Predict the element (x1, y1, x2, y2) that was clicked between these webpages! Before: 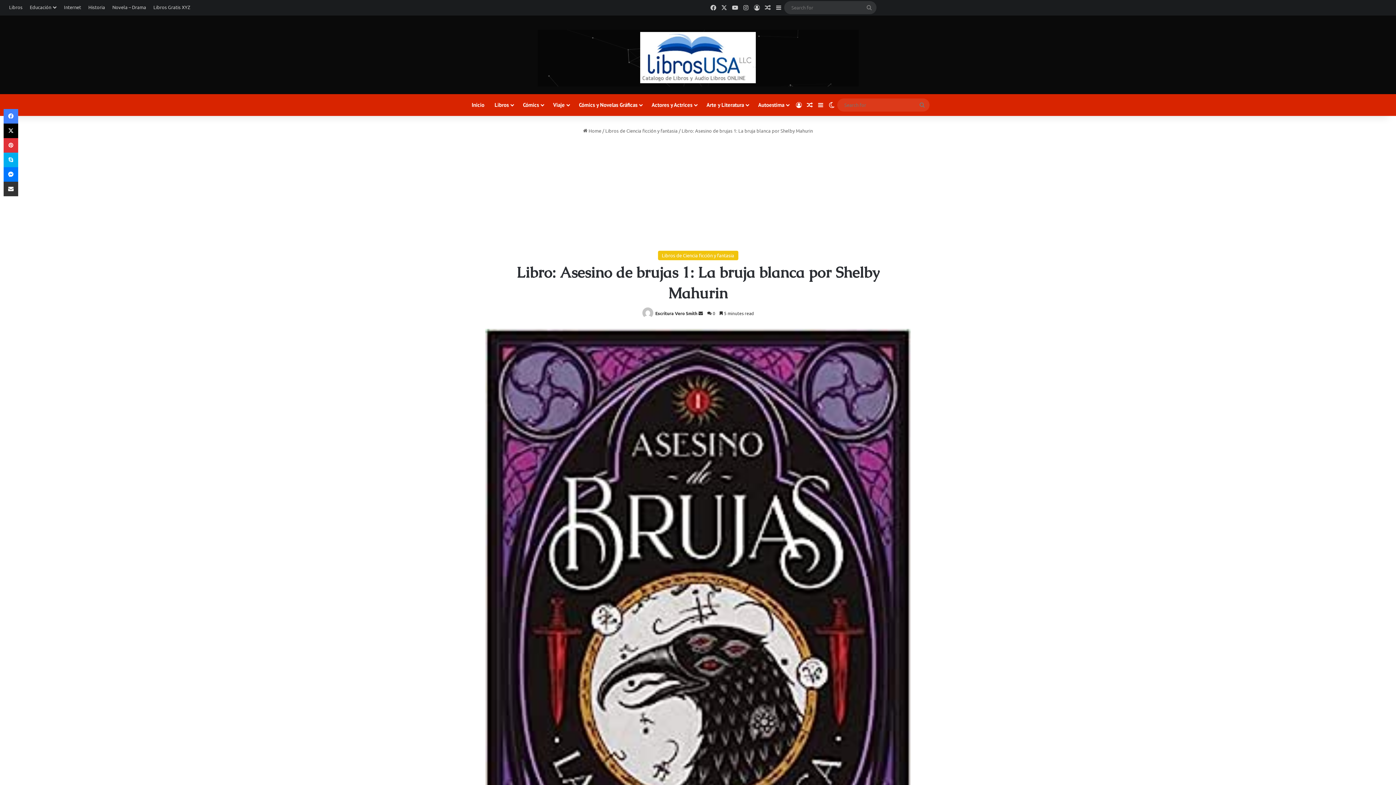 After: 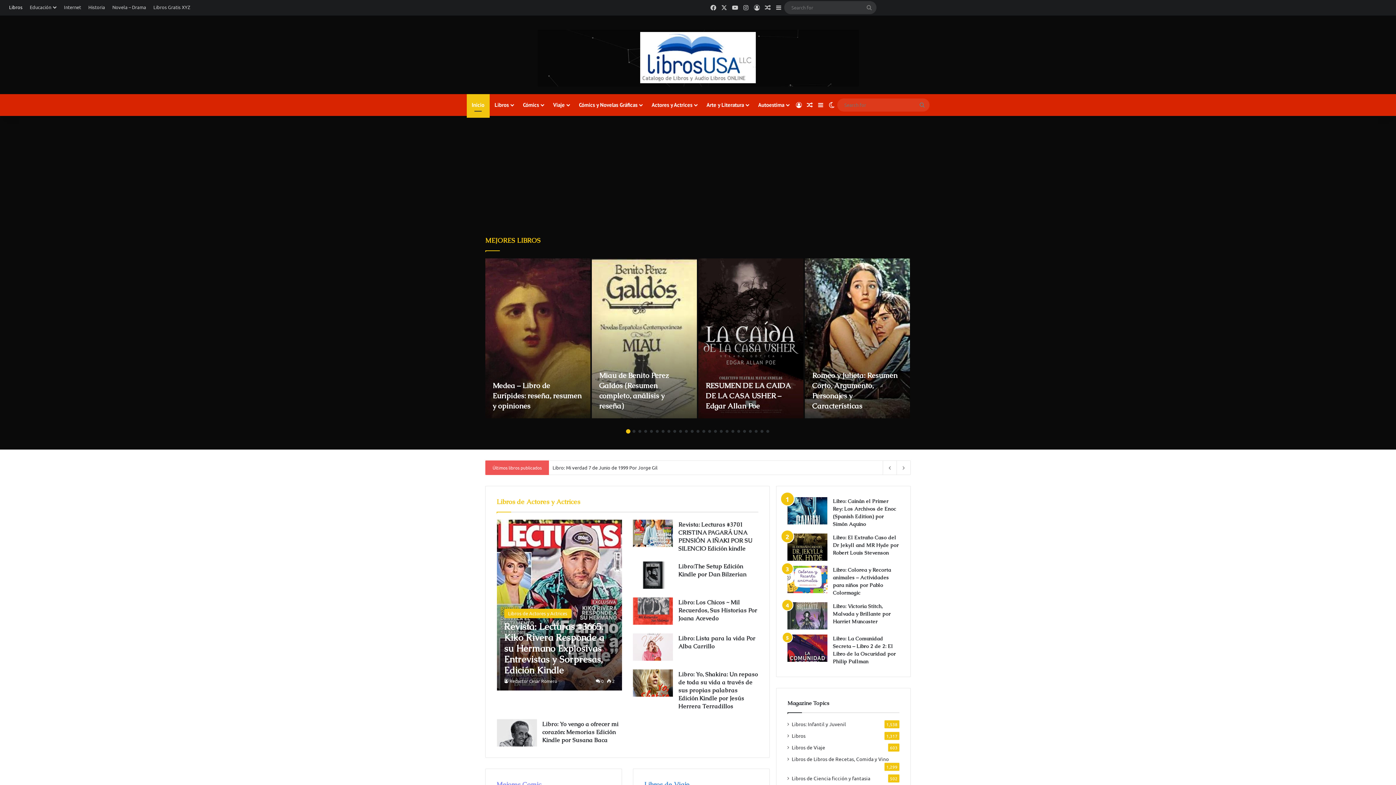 Action: bbox: (642, 310, 654, 316)